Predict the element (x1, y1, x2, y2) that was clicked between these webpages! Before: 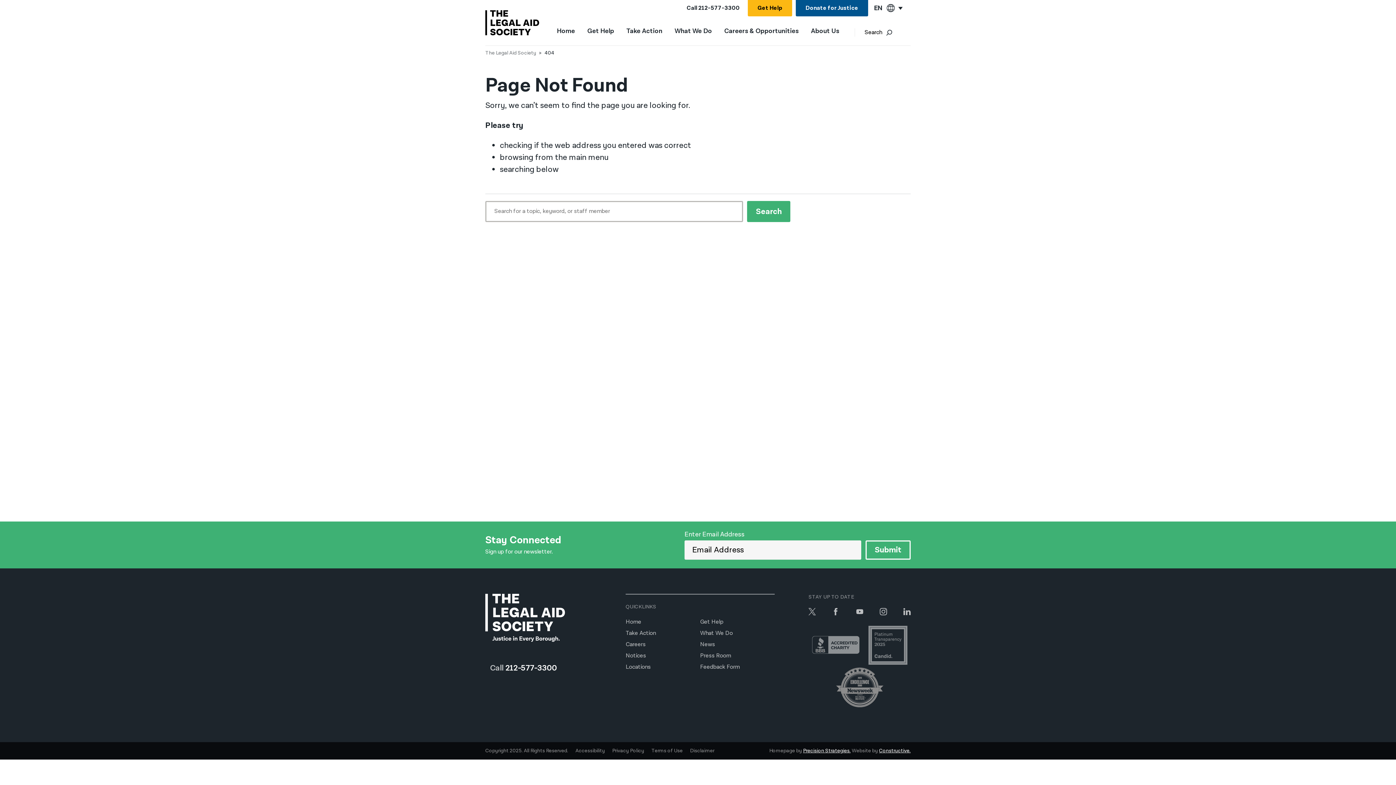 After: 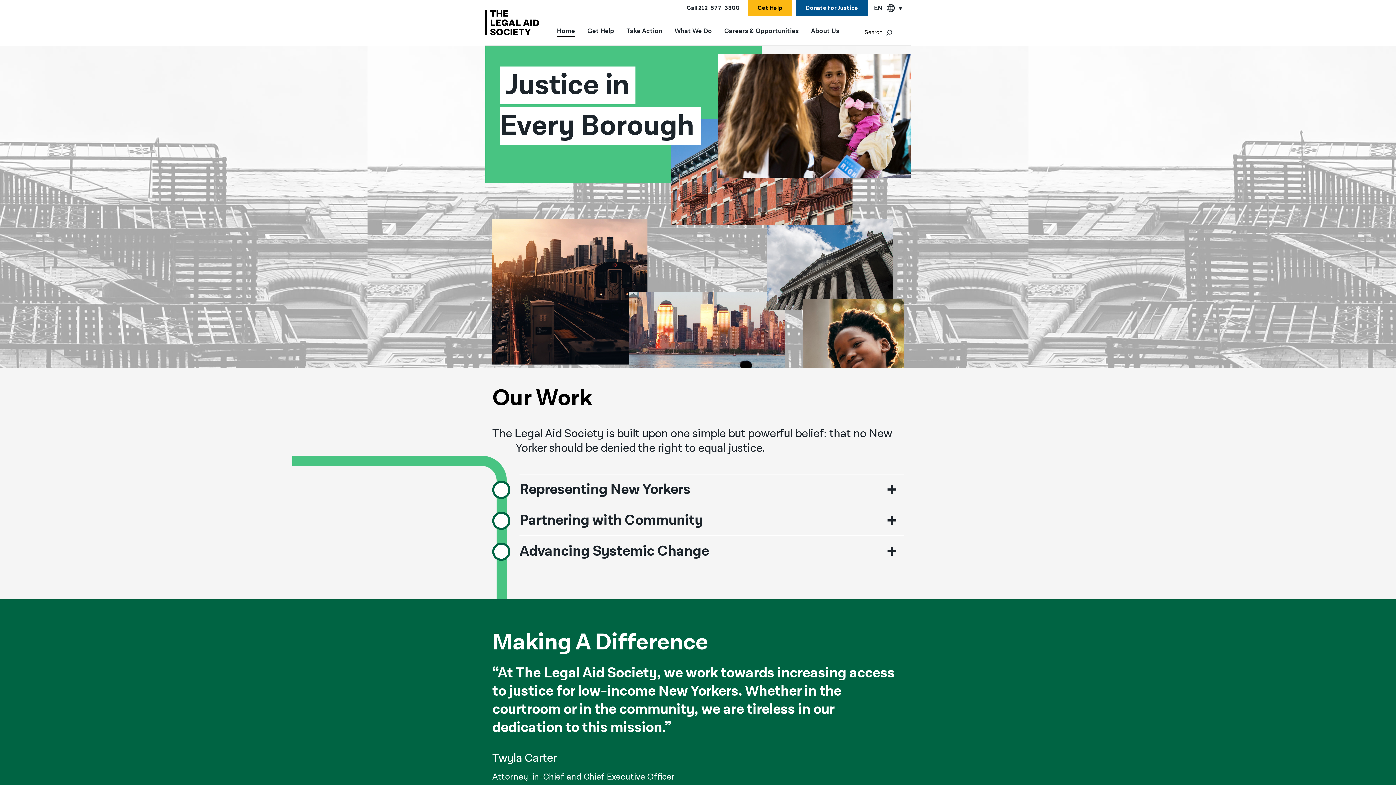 Action: bbox: (485, 10, 539, 35)